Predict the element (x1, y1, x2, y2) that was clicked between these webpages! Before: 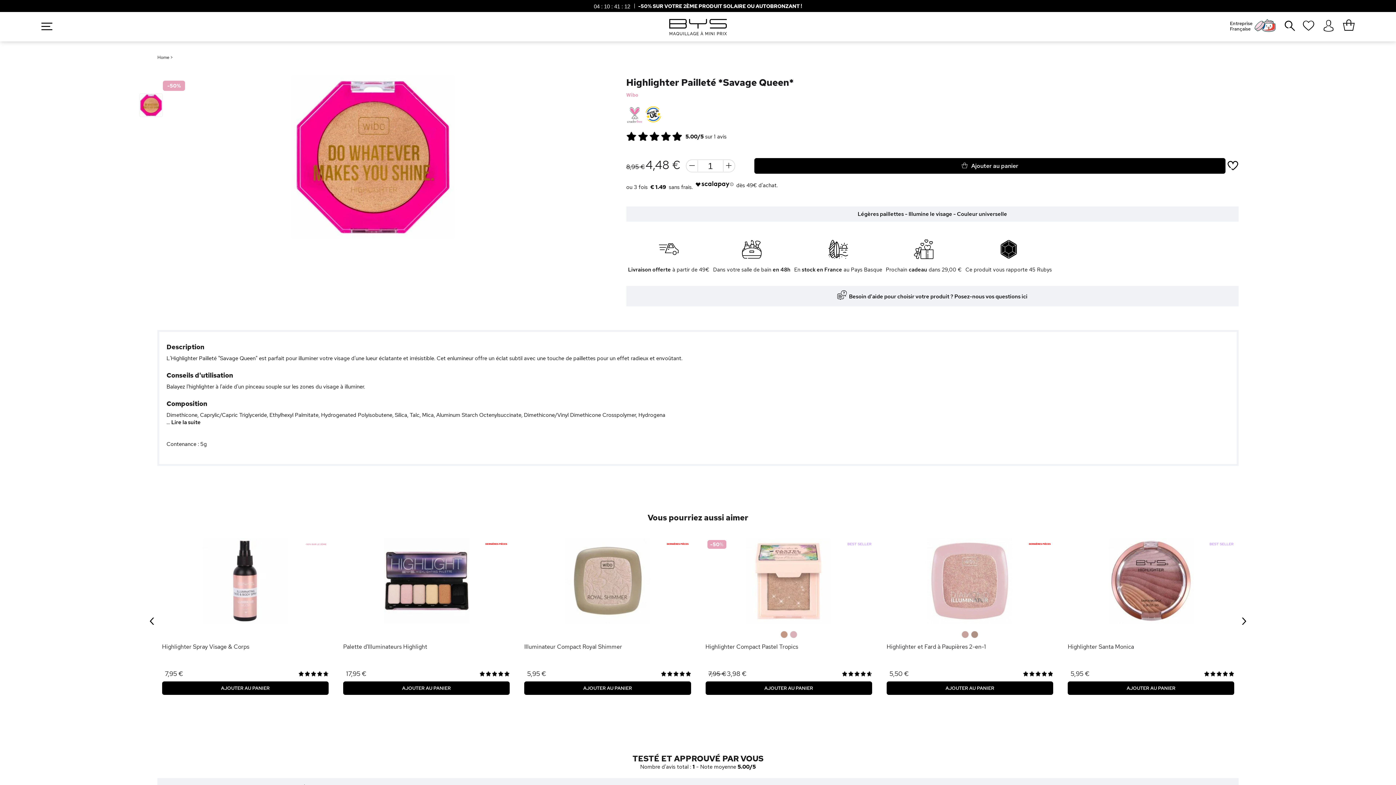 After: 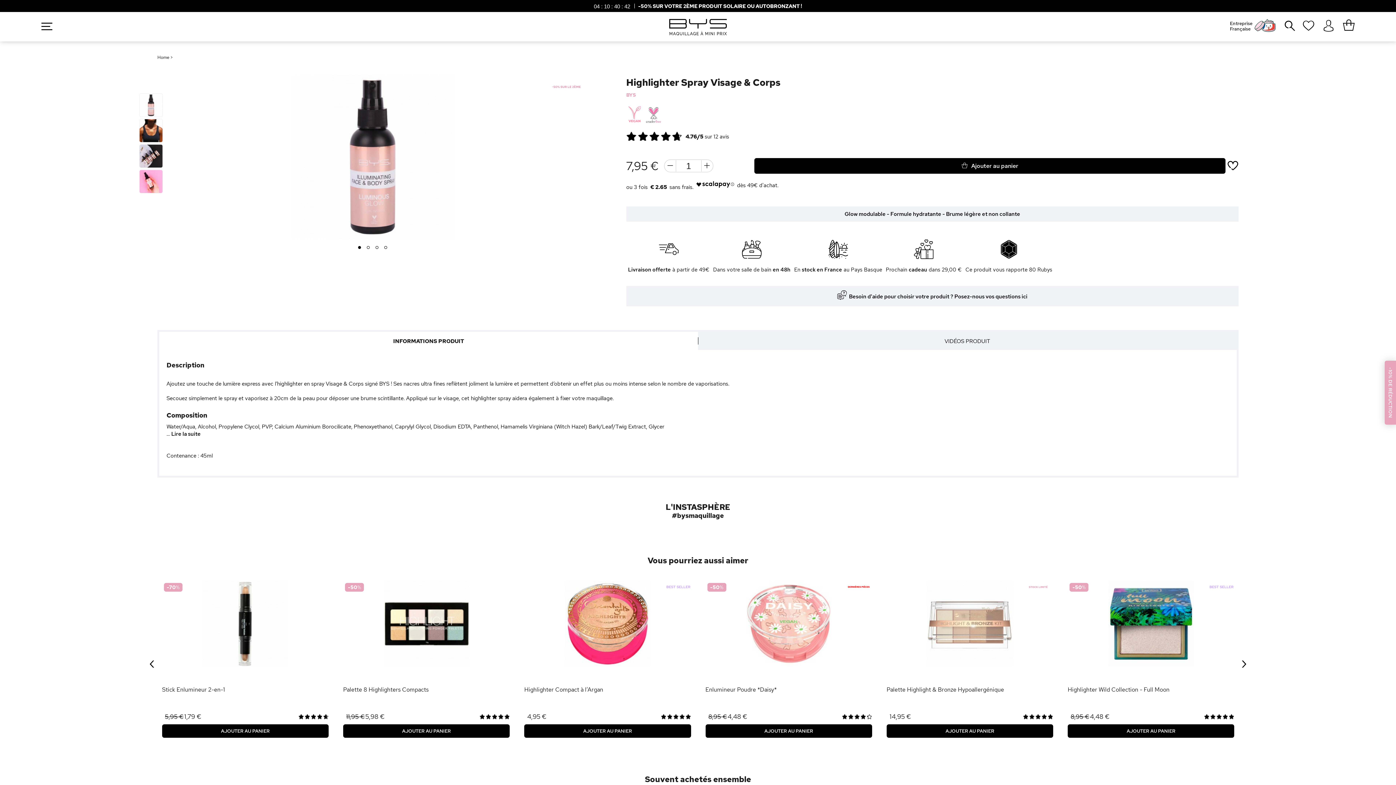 Action: bbox: (162, 538, 328, 624)